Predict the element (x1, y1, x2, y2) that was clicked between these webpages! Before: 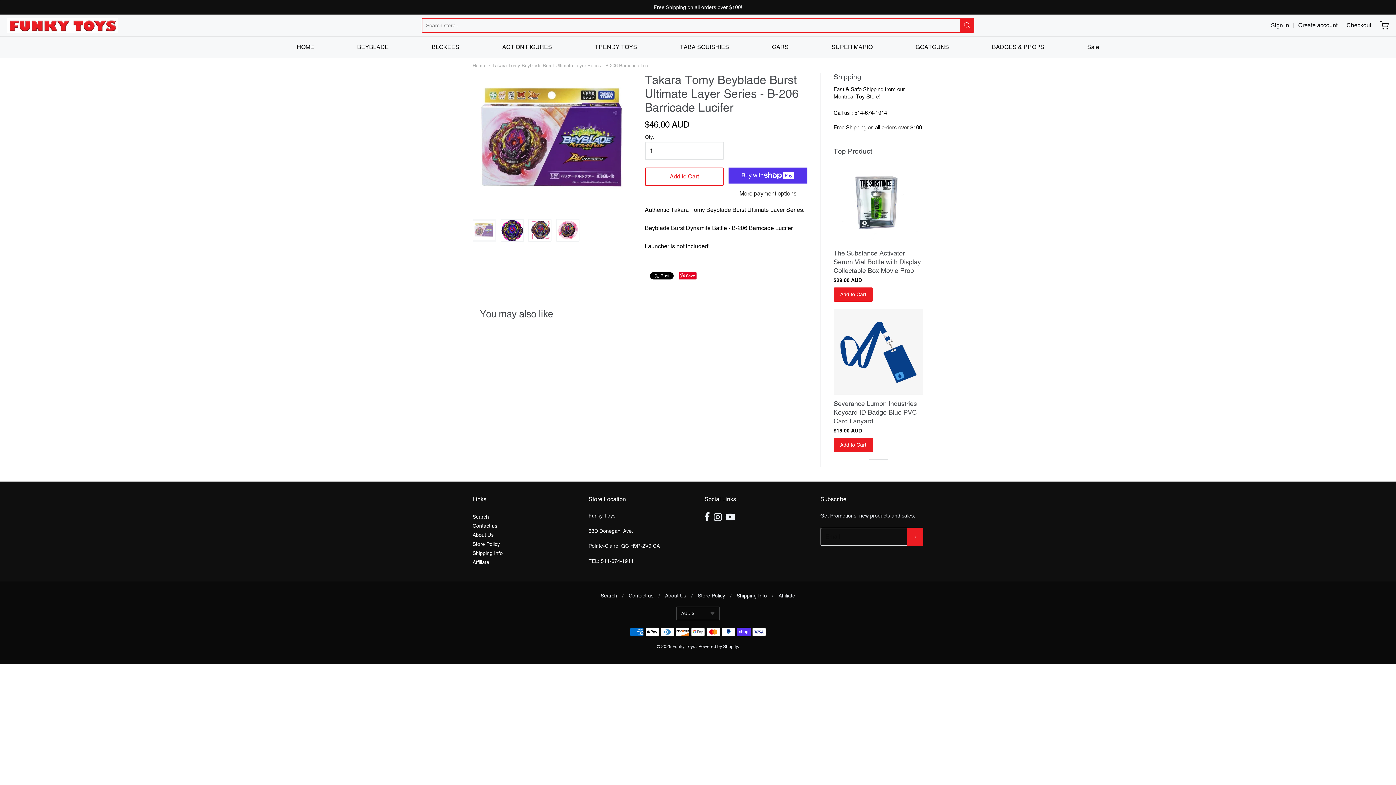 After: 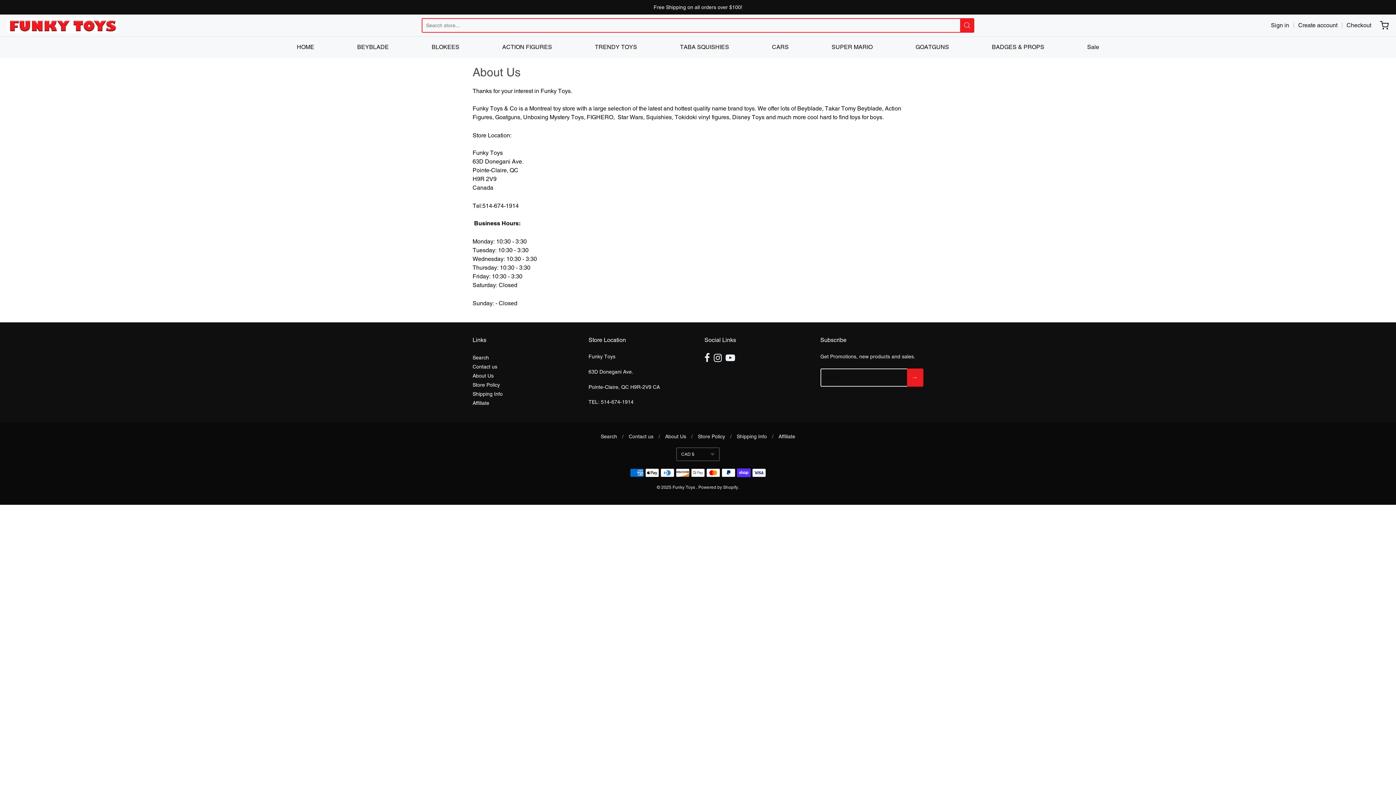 Action: label: About Us bbox: (472, 530, 575, 539)